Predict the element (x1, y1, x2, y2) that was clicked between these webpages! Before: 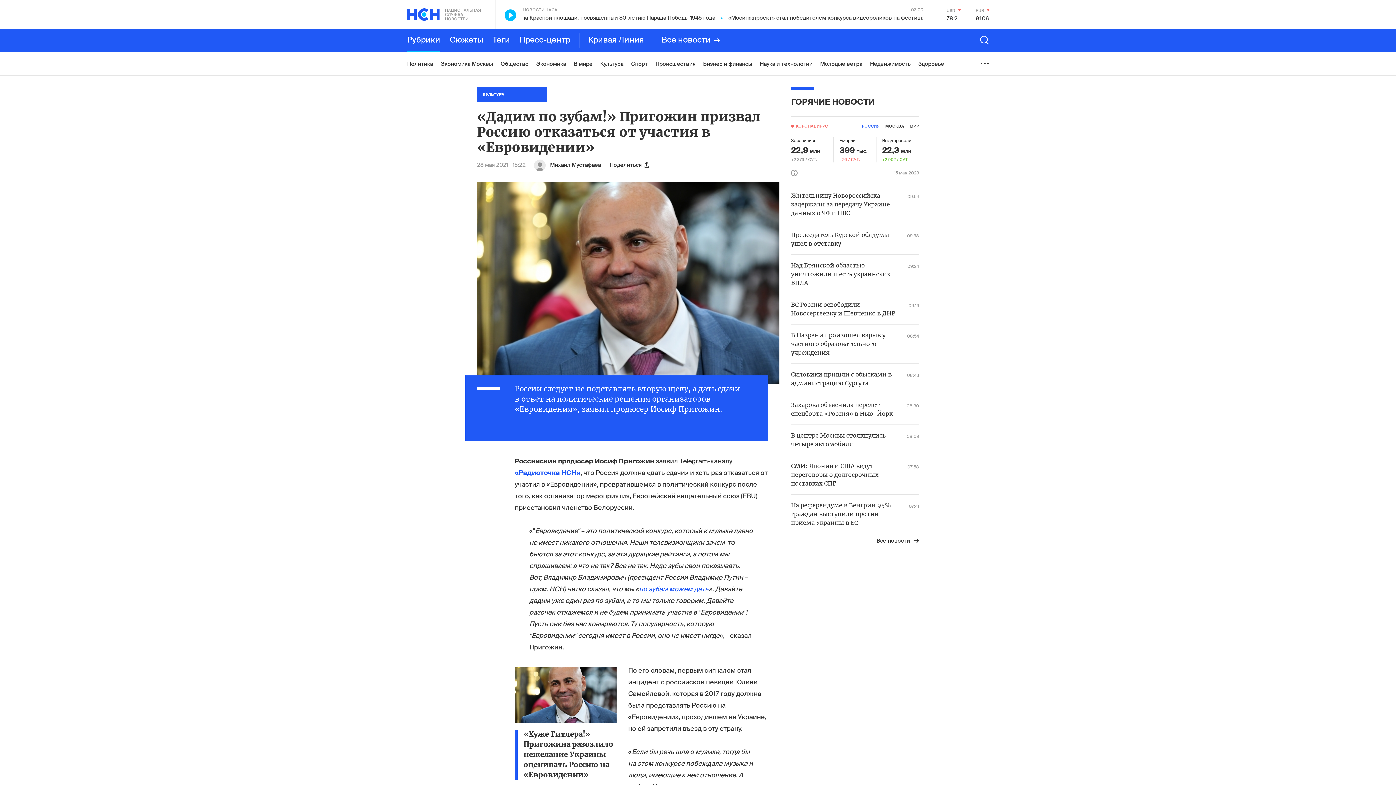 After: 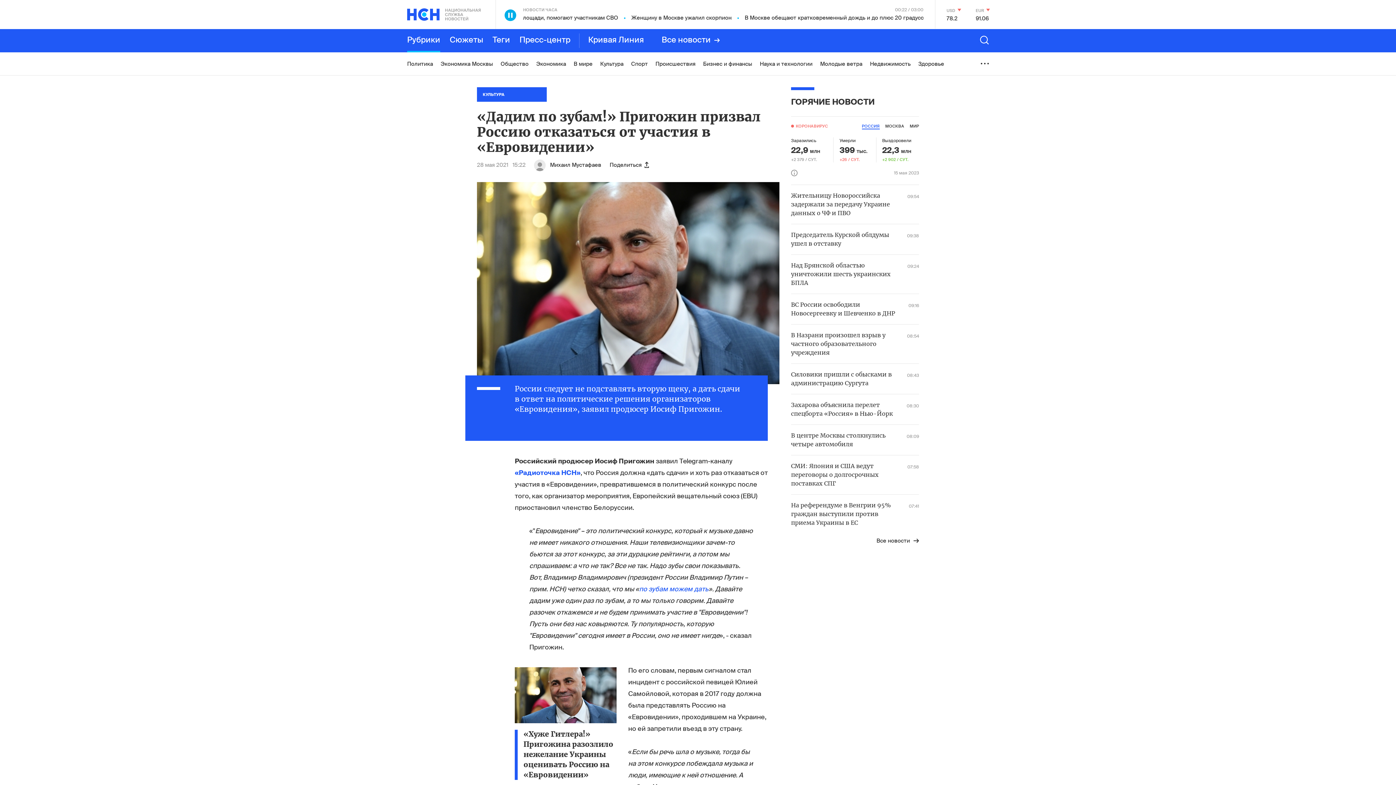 Action: bbox: (504, 9, 516, 20)